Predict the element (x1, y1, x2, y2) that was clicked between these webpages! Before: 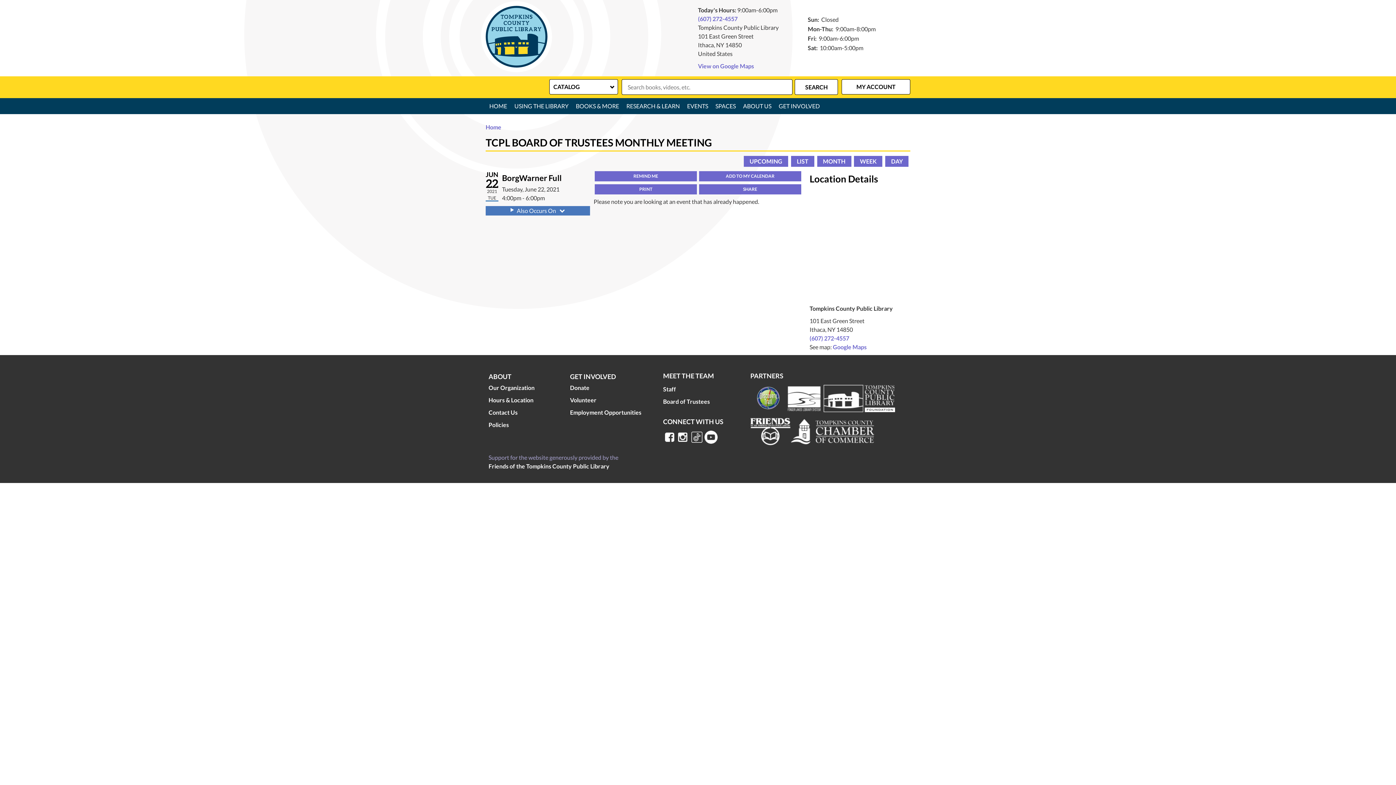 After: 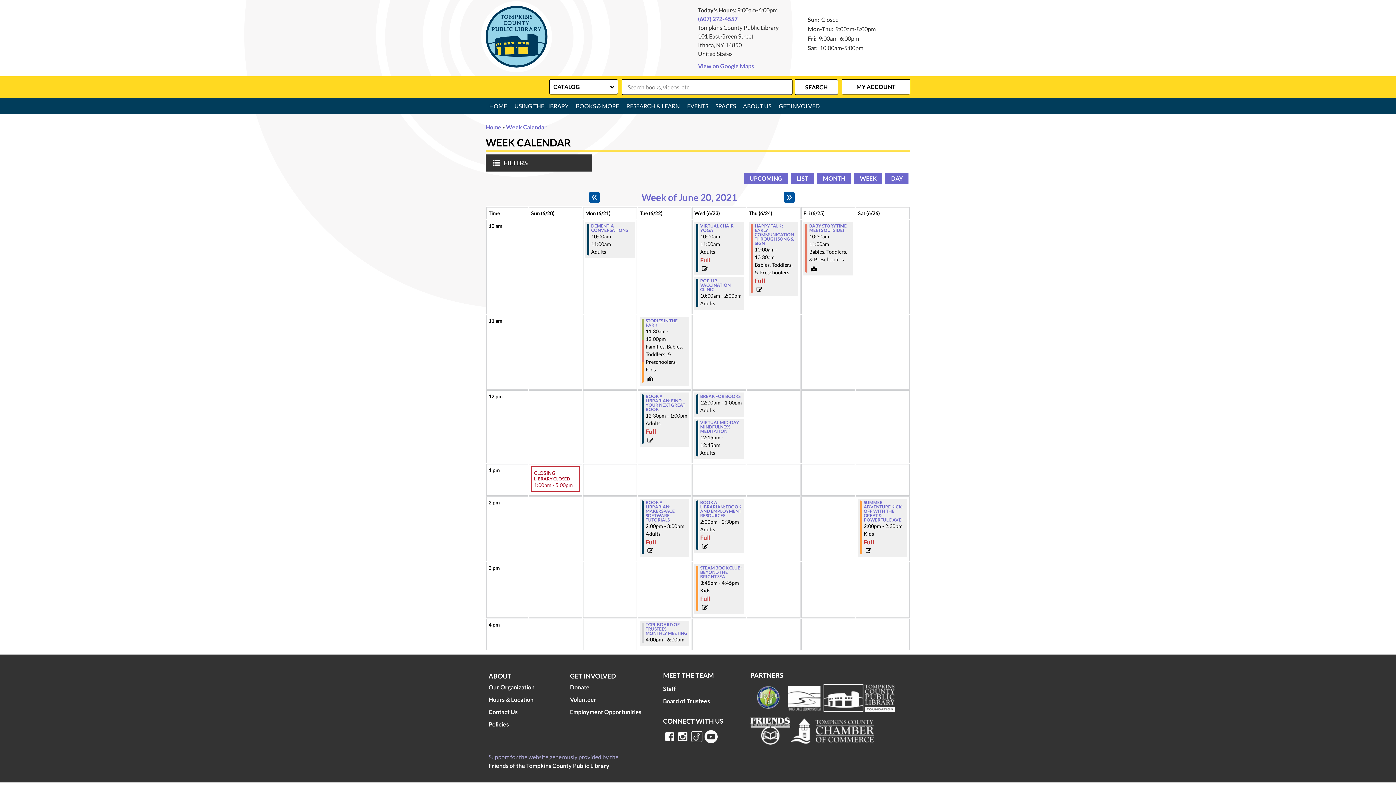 Action: bbox: (854, 156, 882, 167) label: WEEK